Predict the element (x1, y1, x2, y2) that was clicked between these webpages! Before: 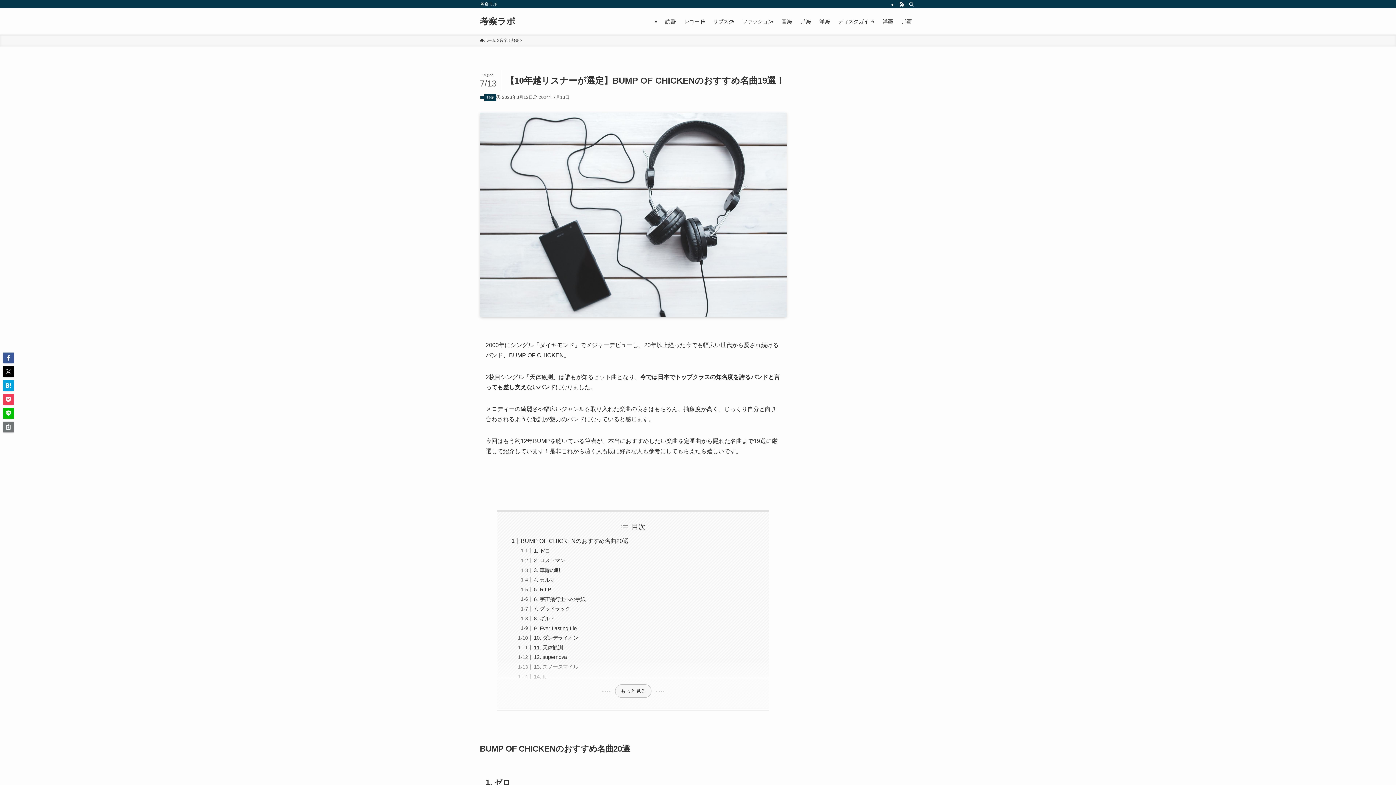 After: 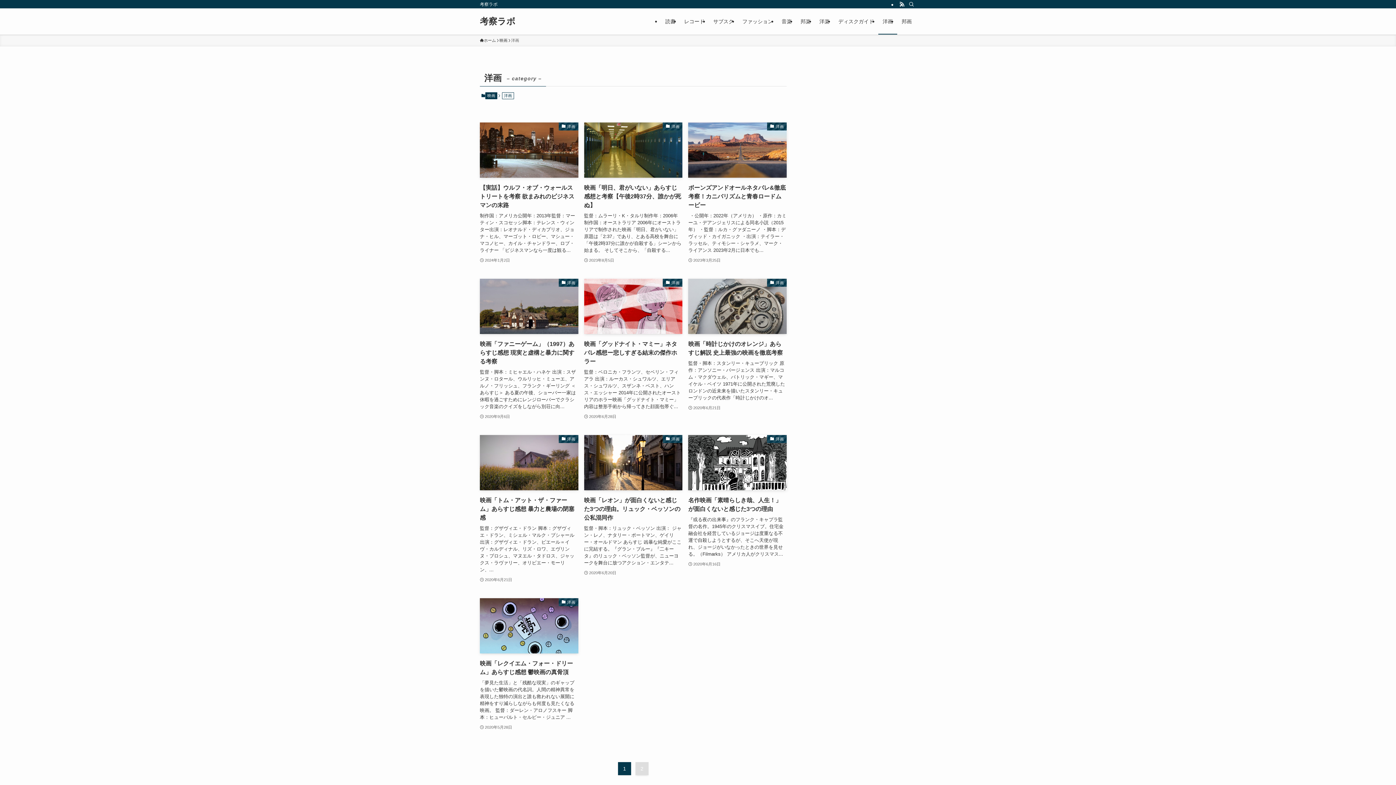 Action: bbox: (878, 8, 897, 34) label: 洋画